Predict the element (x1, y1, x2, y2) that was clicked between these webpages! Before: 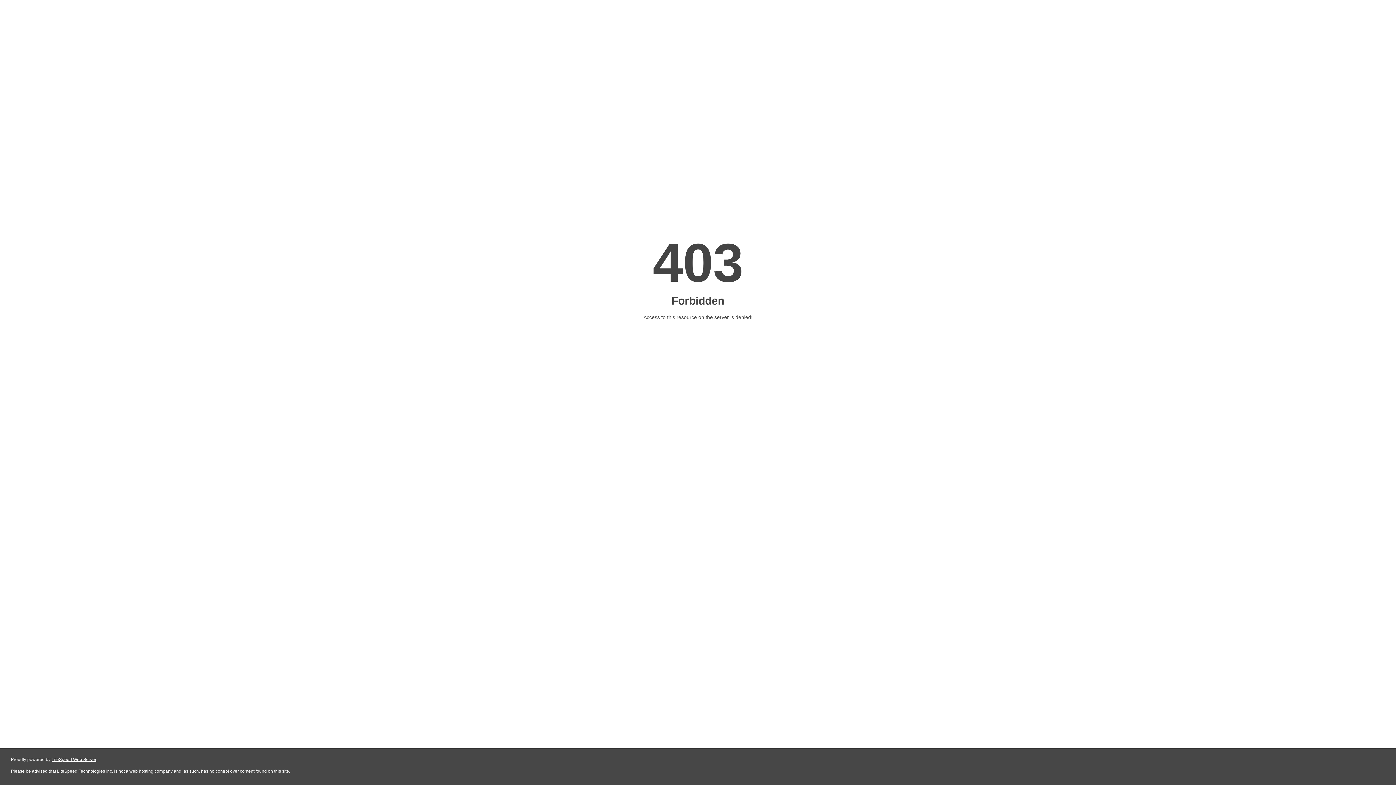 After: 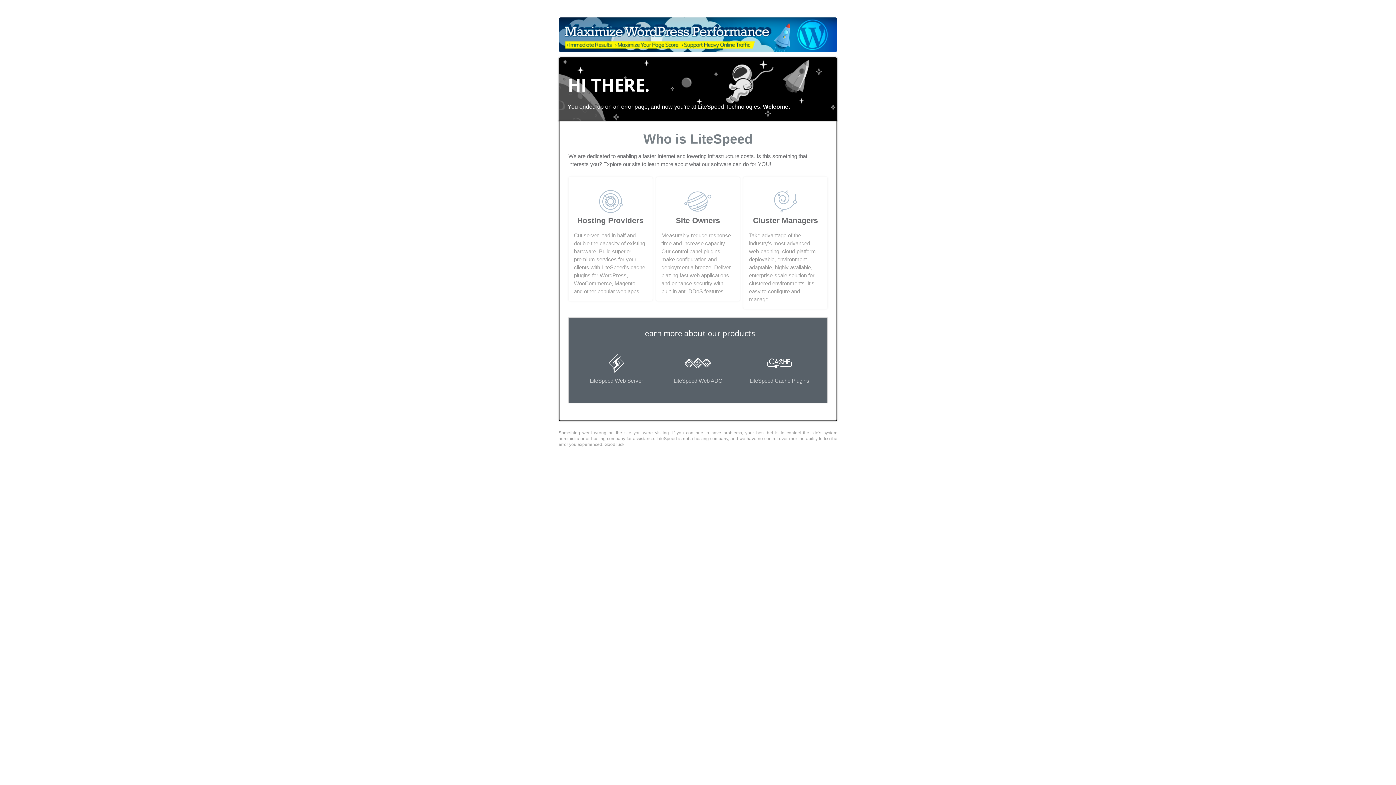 Action: label: LiteSpeed Web Server bbox: (51, 757, 96, 762)